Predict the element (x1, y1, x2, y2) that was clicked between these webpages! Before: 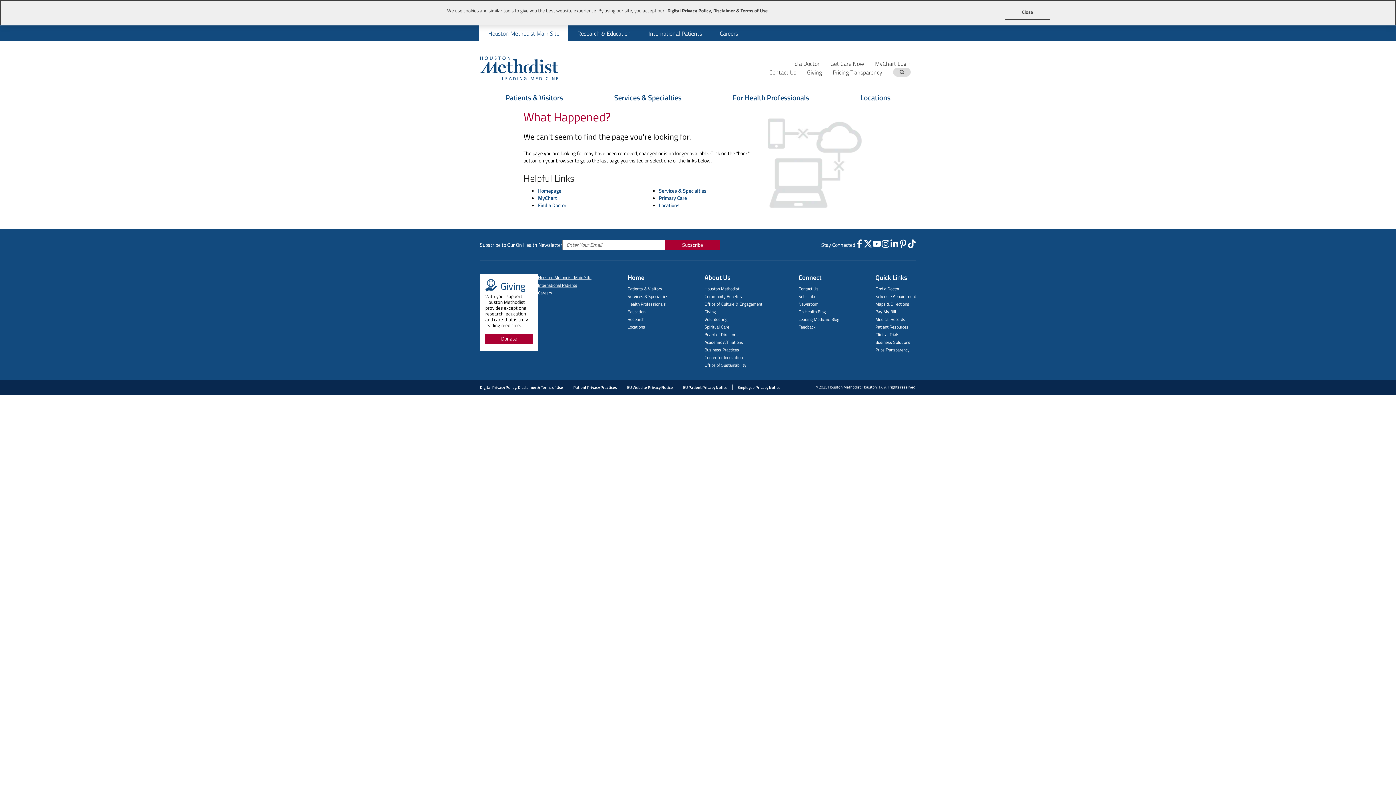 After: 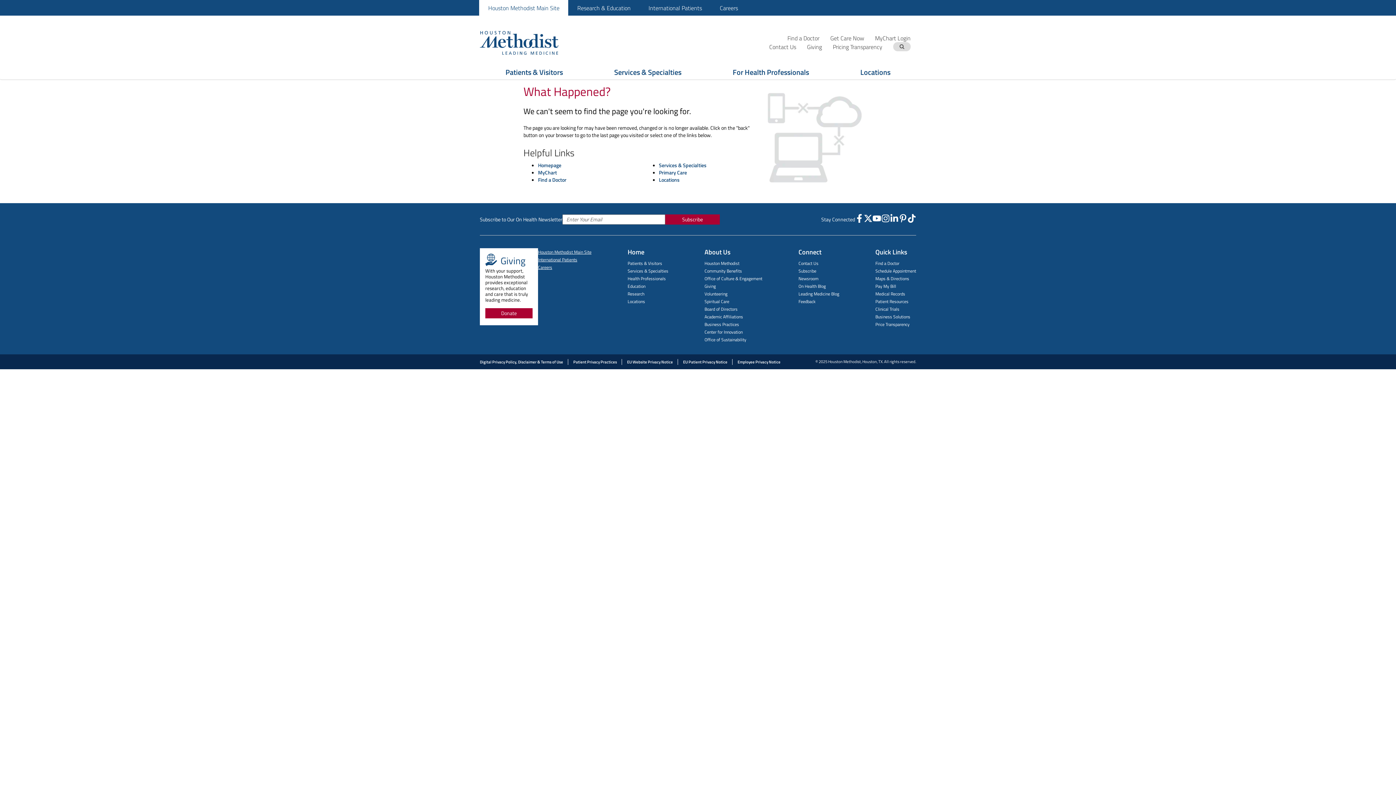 Action: bbox: (890, 239, 898, 250)